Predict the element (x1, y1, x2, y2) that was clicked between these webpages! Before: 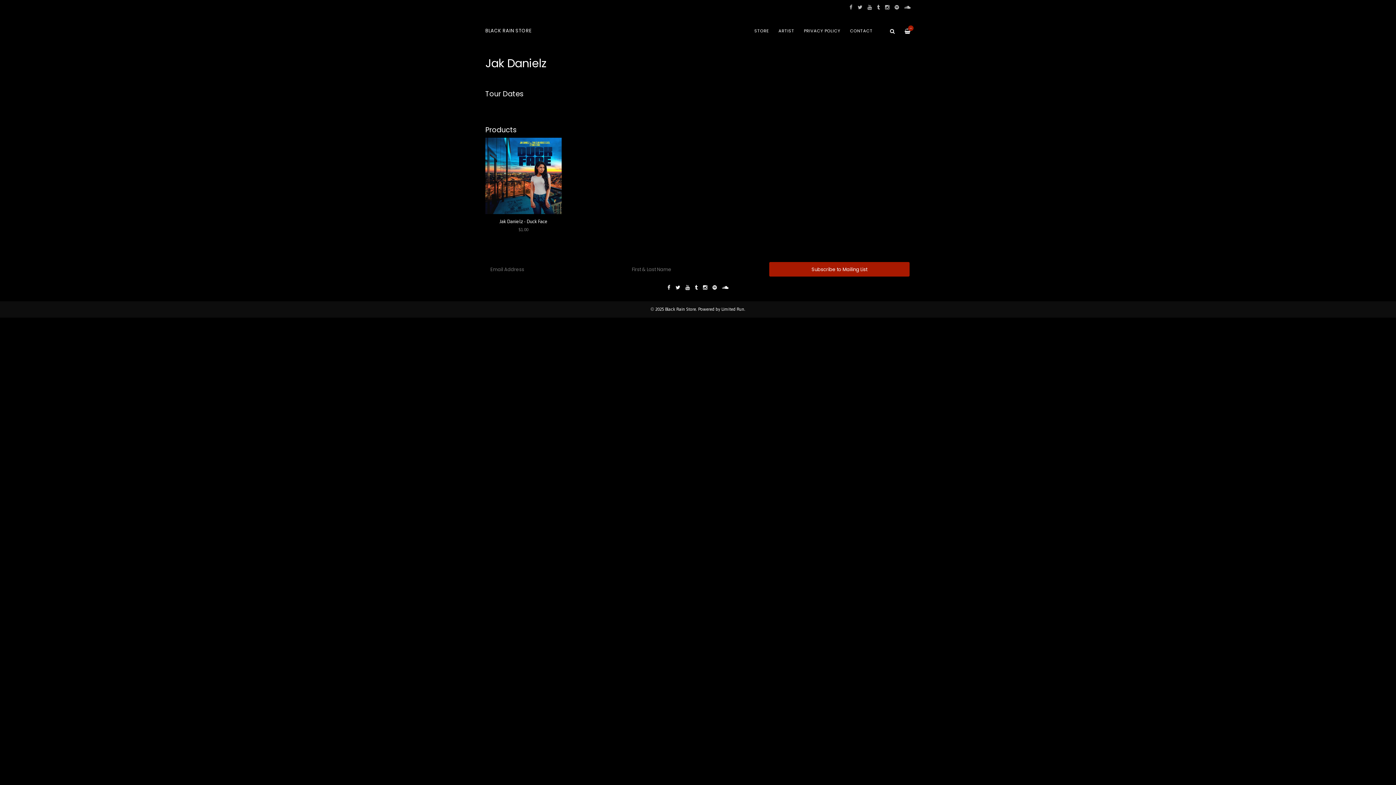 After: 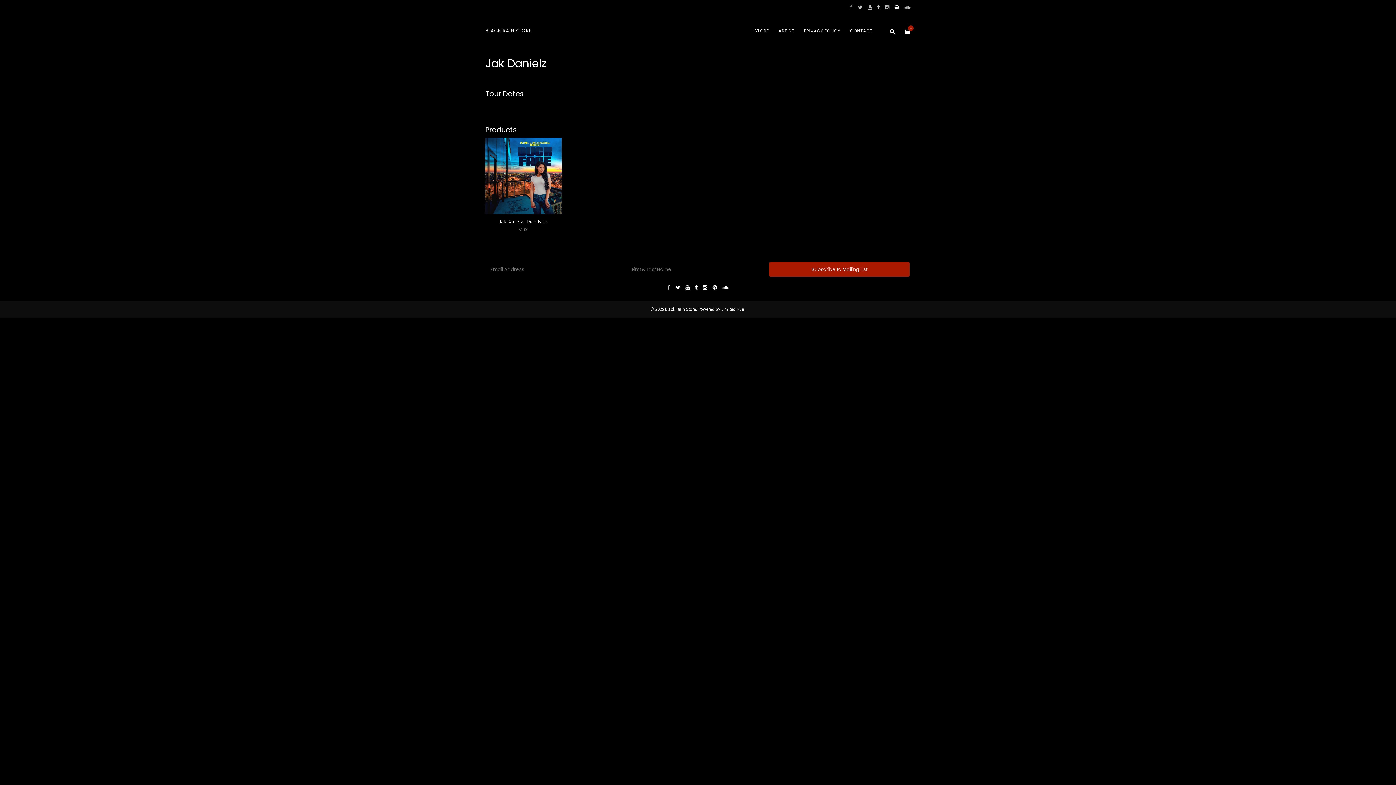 Action: bbox: (892, 4, 901, 10)